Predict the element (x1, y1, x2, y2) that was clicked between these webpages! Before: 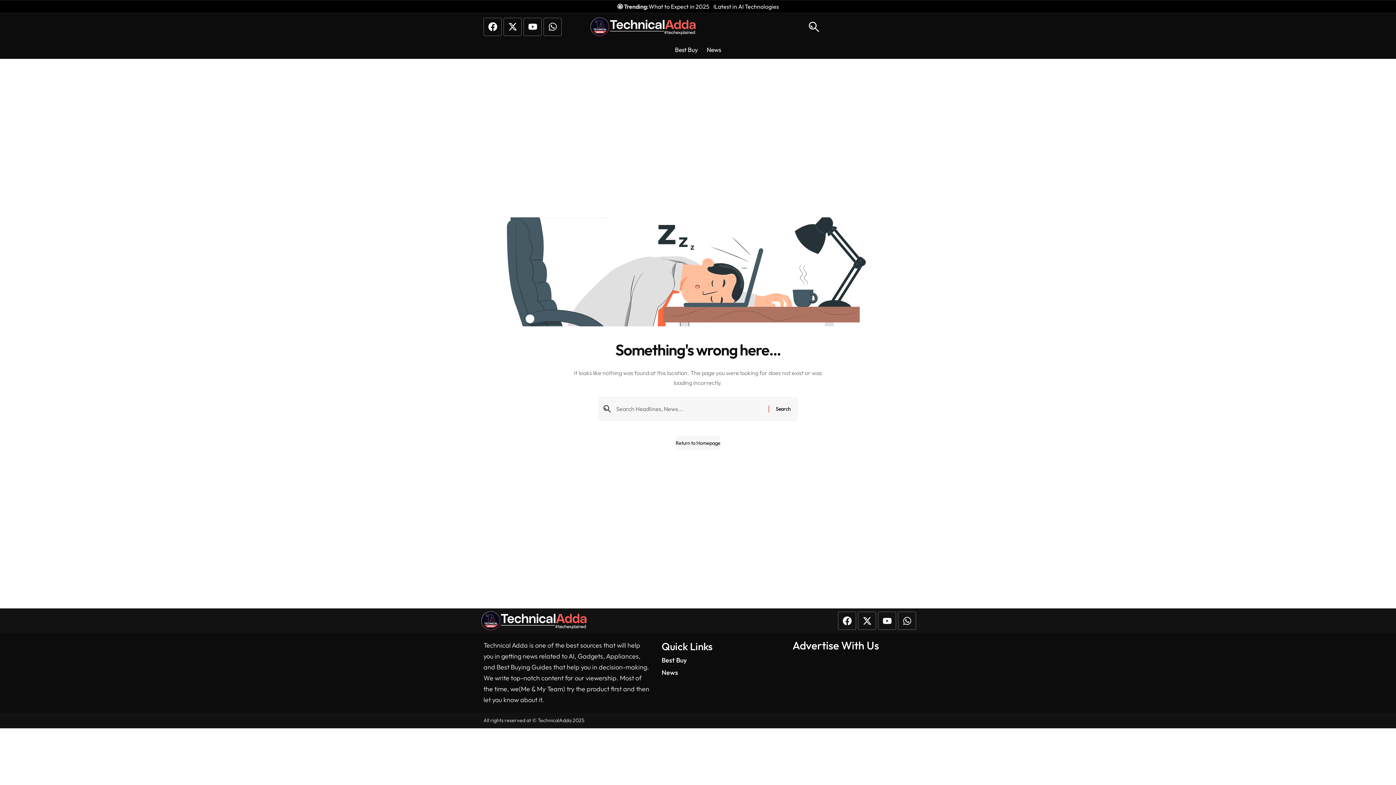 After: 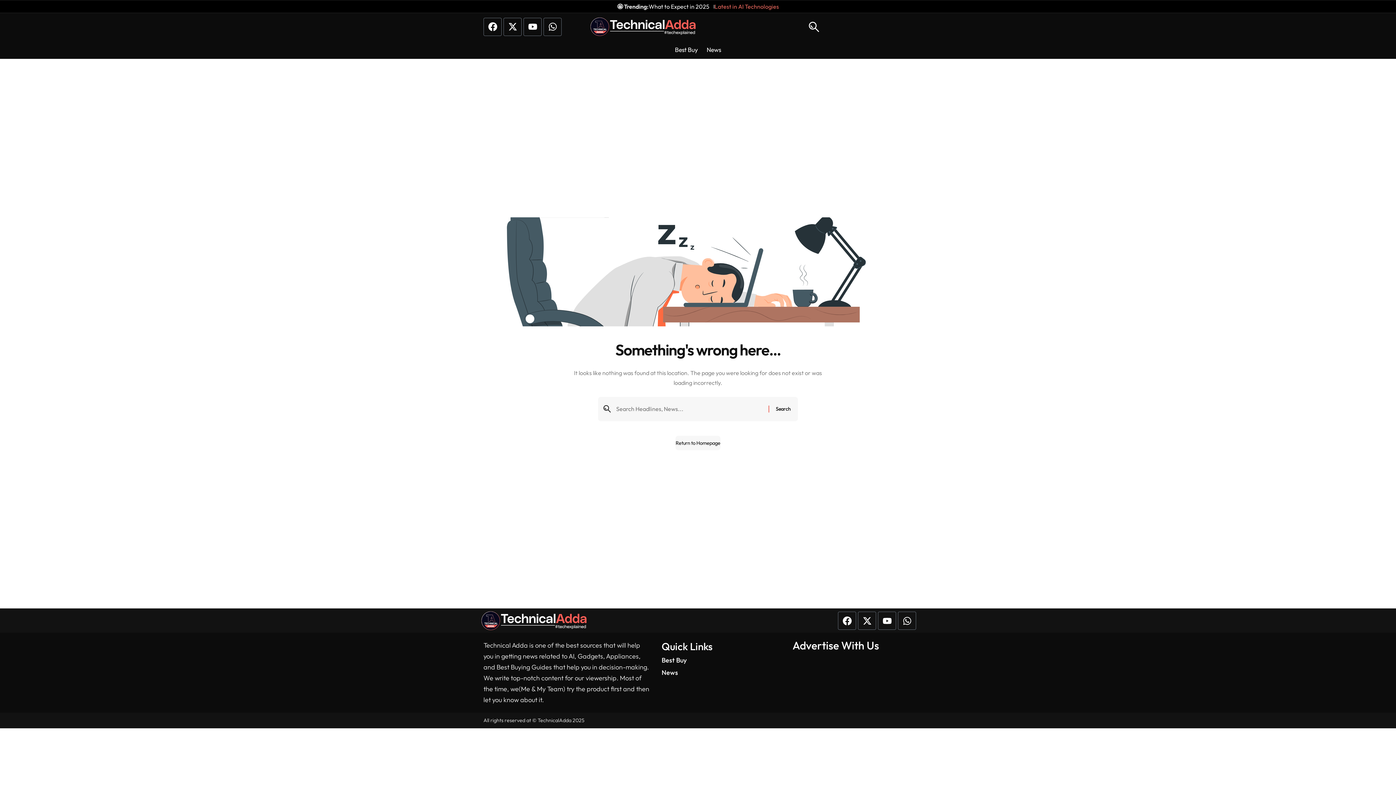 Action: label: Latest in AI Technologies bbox: (714, 2, 779, 10)